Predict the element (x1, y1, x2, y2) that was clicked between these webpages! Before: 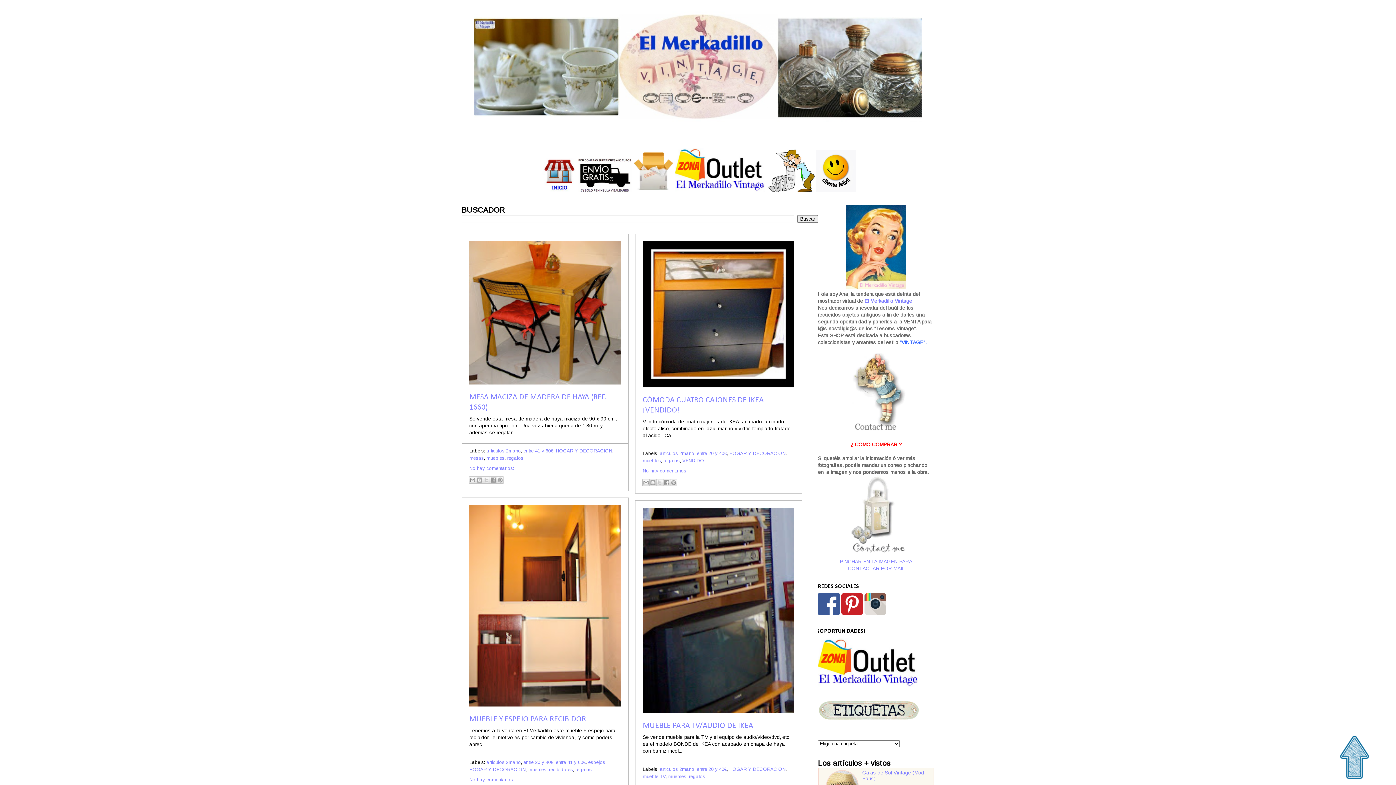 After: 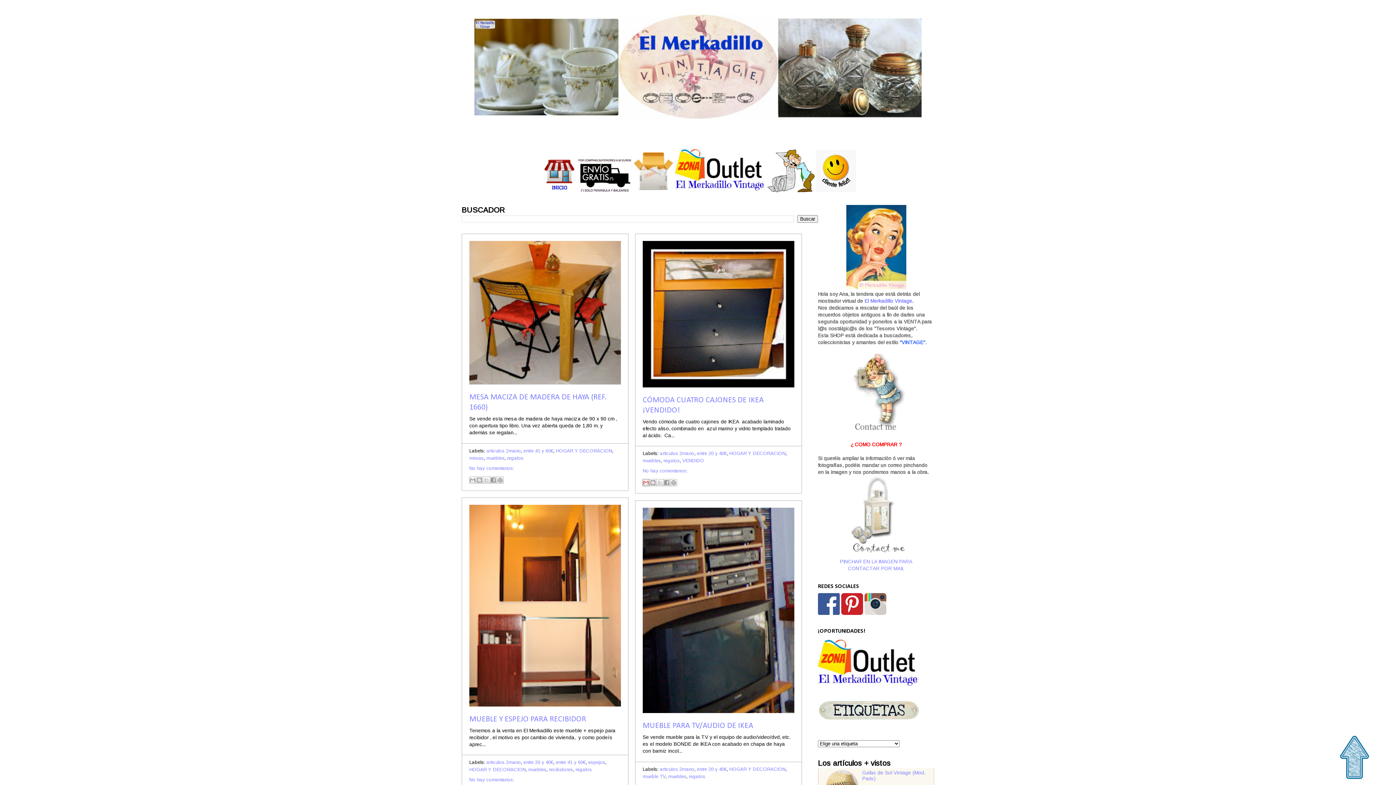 Action: bbox: (642, 479, 649, 486) label: Enviar por correo electrónico